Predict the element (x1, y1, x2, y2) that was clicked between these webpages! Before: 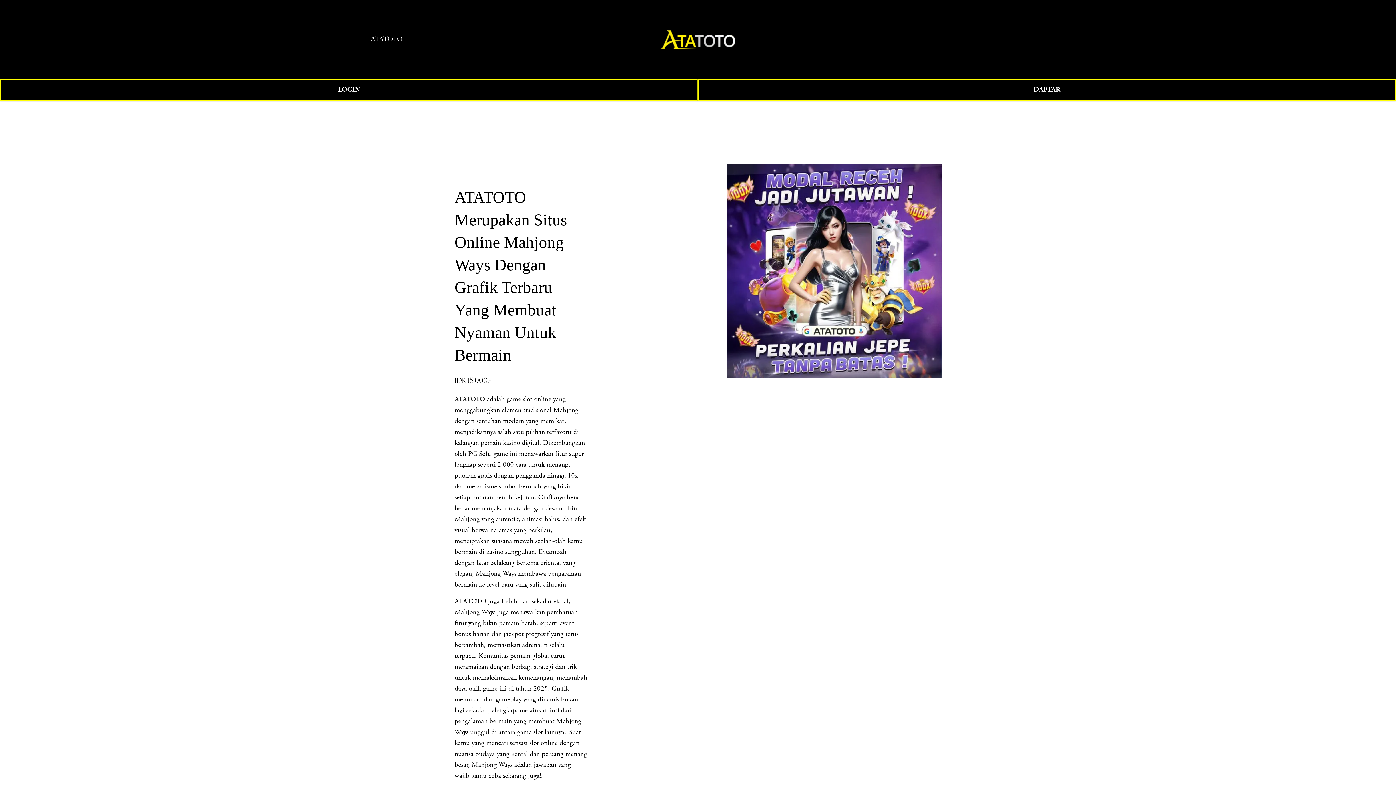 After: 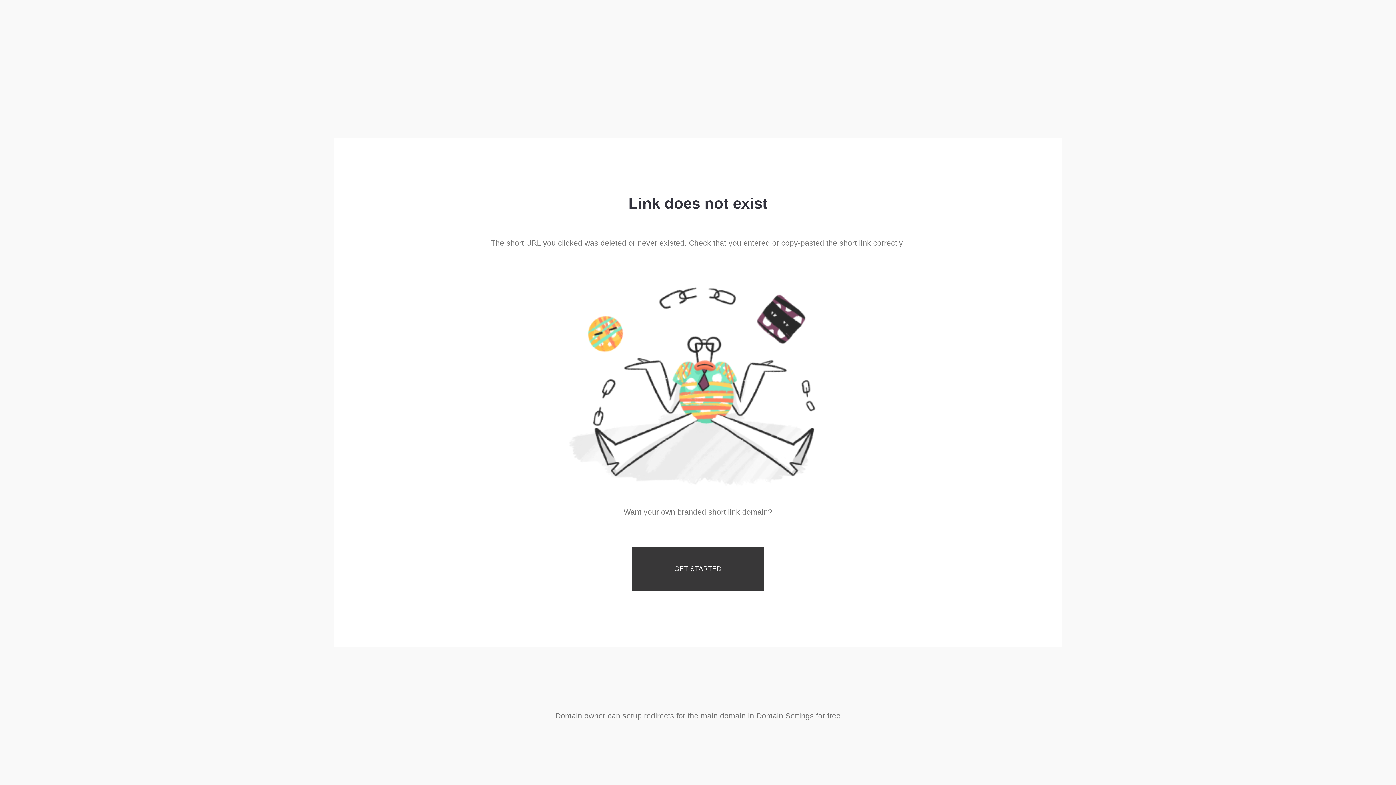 Action: label: LOGIN bbox: (0, 78, 698, 100)